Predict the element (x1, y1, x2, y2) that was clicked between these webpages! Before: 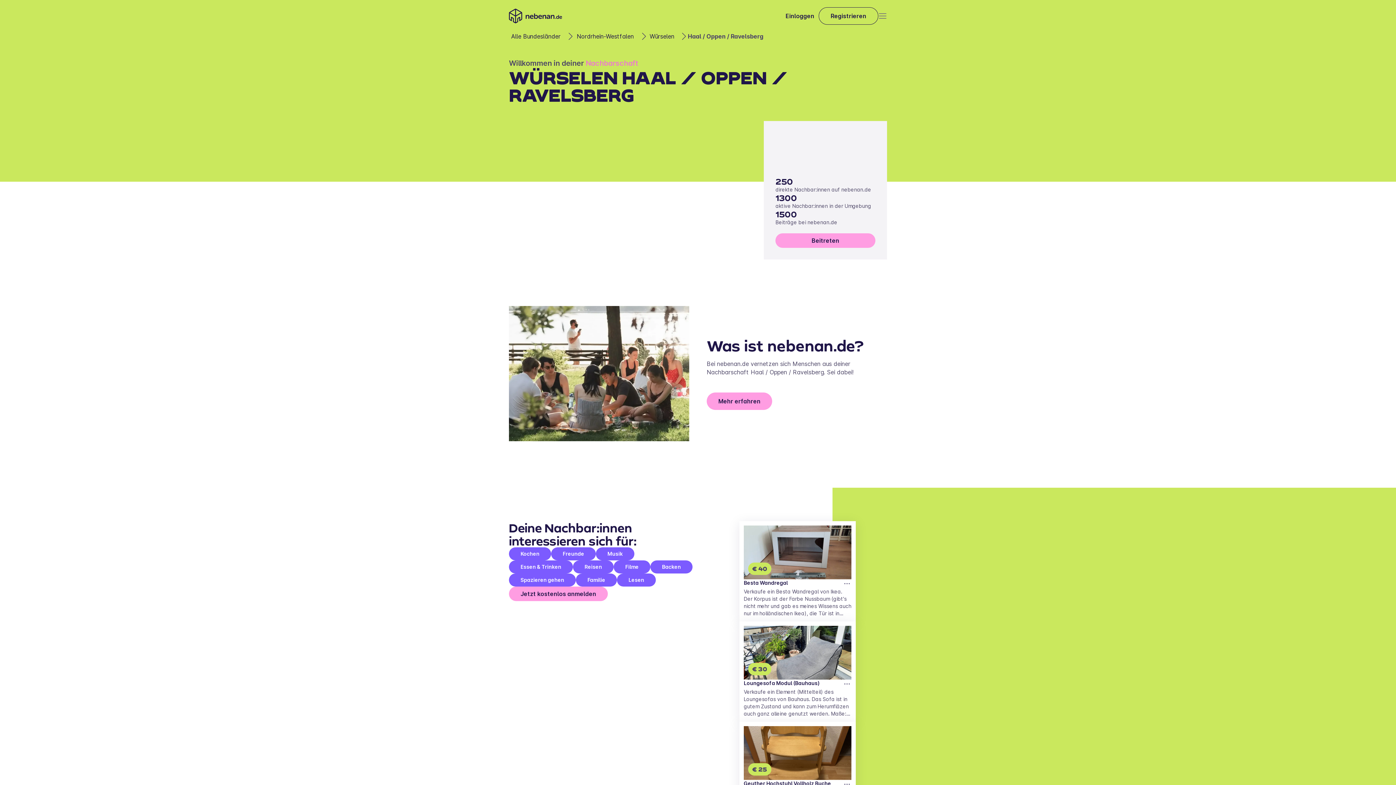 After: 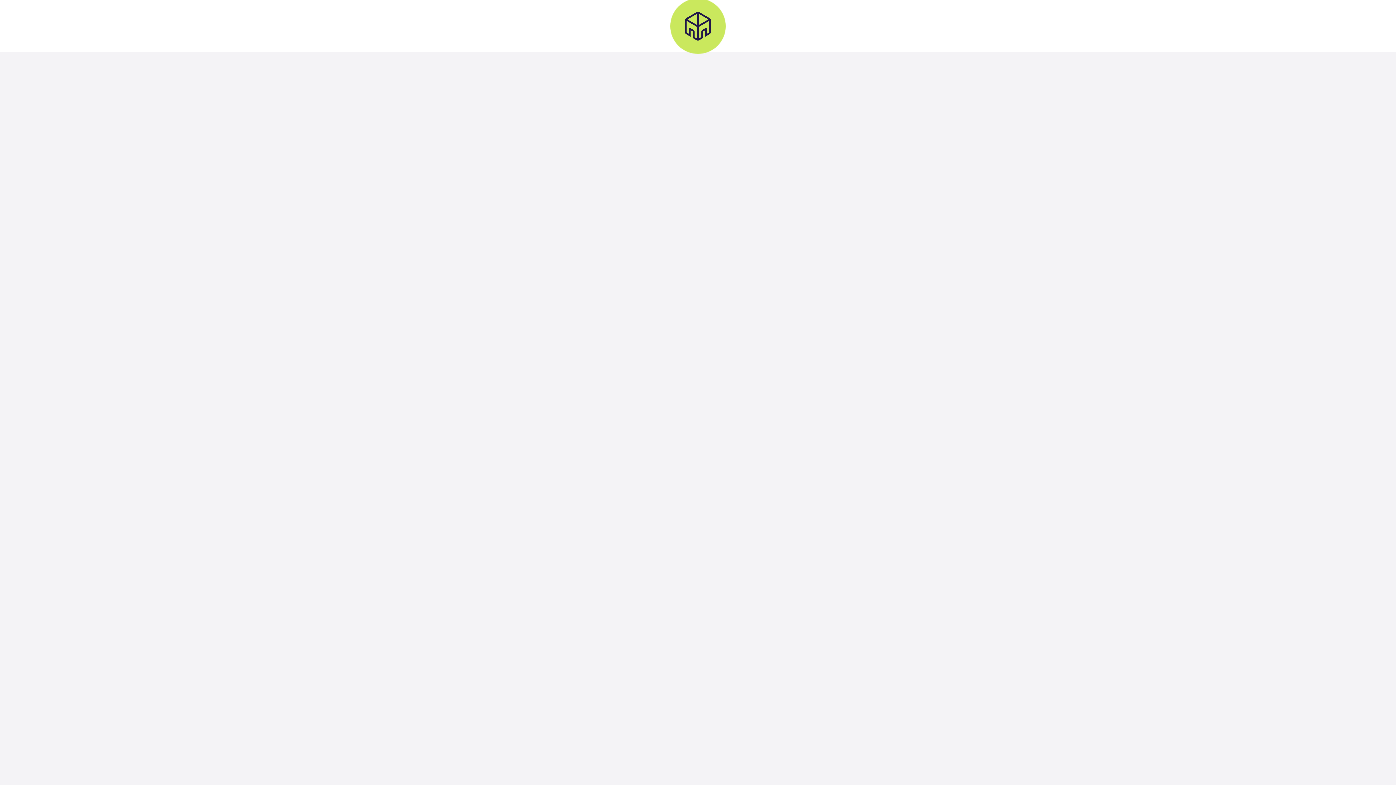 Action: label: Beitreten bbox: (775, 233, 875, 248)